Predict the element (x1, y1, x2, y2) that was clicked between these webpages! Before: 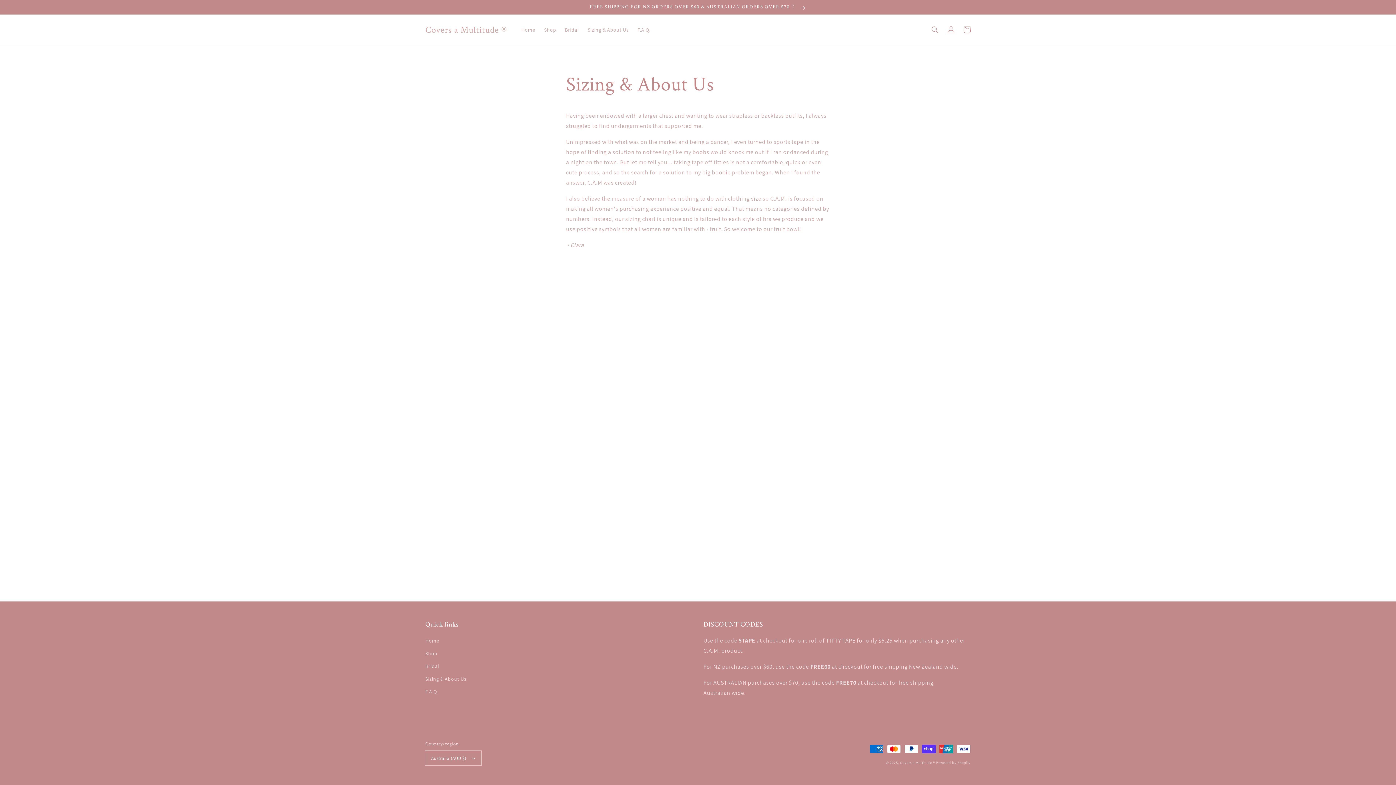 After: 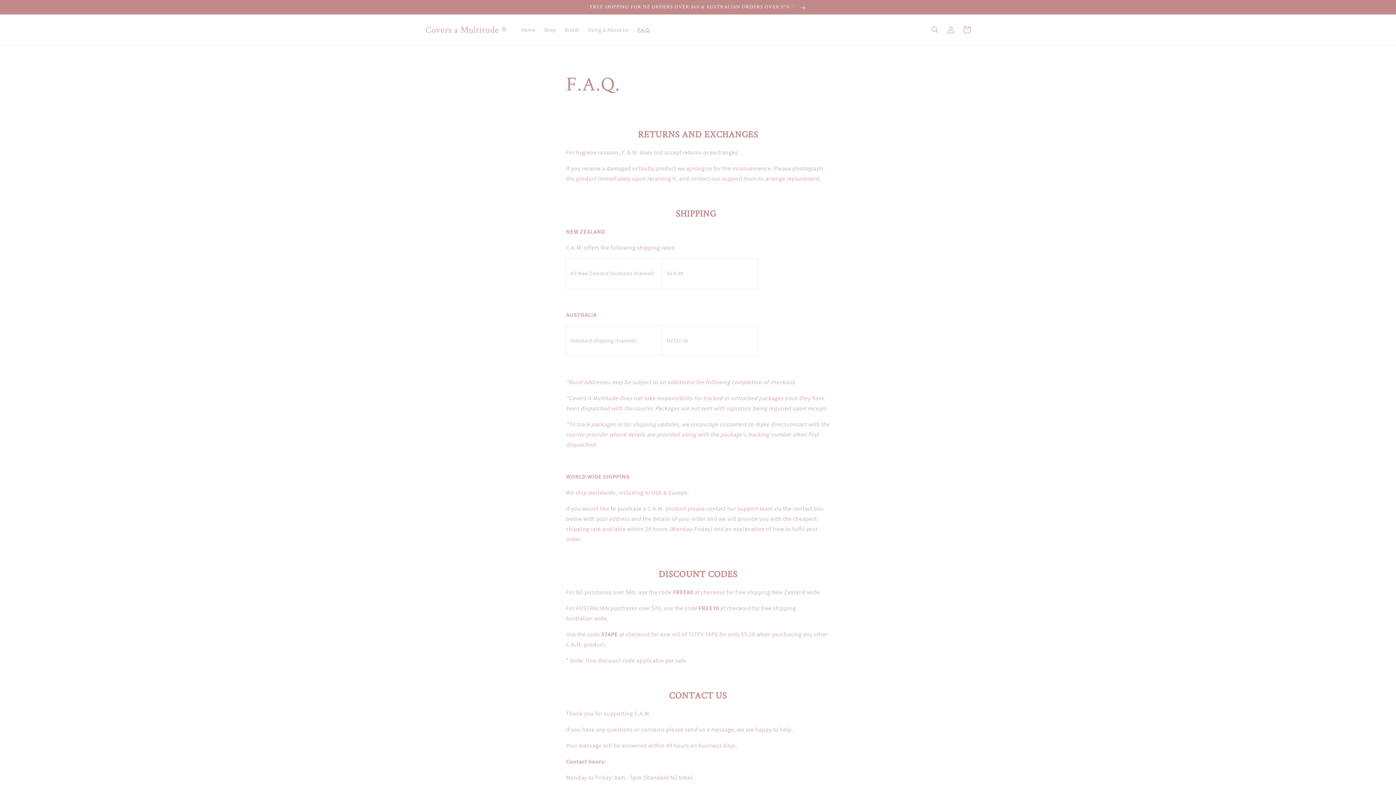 Action: bbox: (0, 0, 1396, 14) label: FREE SHIPPING FOR NZ ORDERS OVER $60 & AUSTRALIAN ORDERS OVER $70 ♡ 